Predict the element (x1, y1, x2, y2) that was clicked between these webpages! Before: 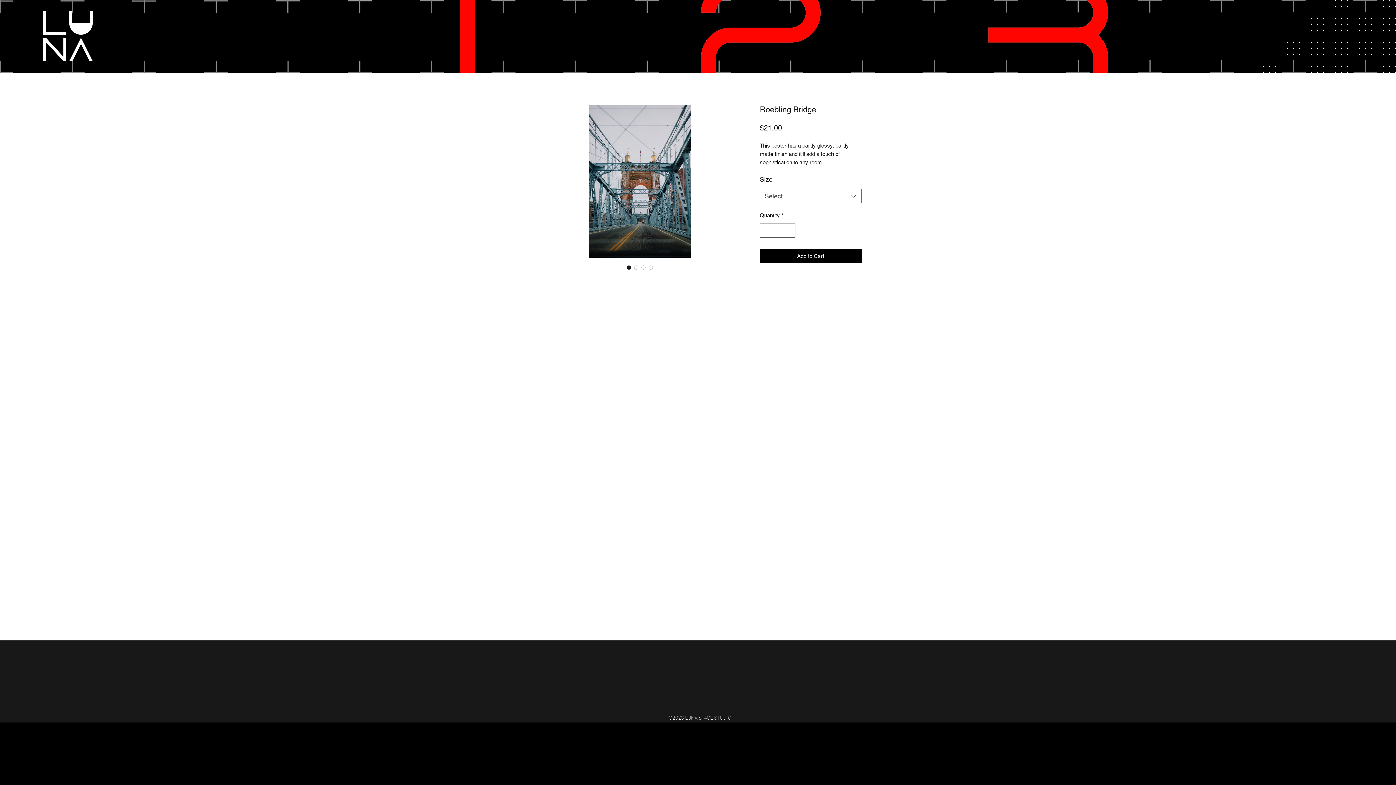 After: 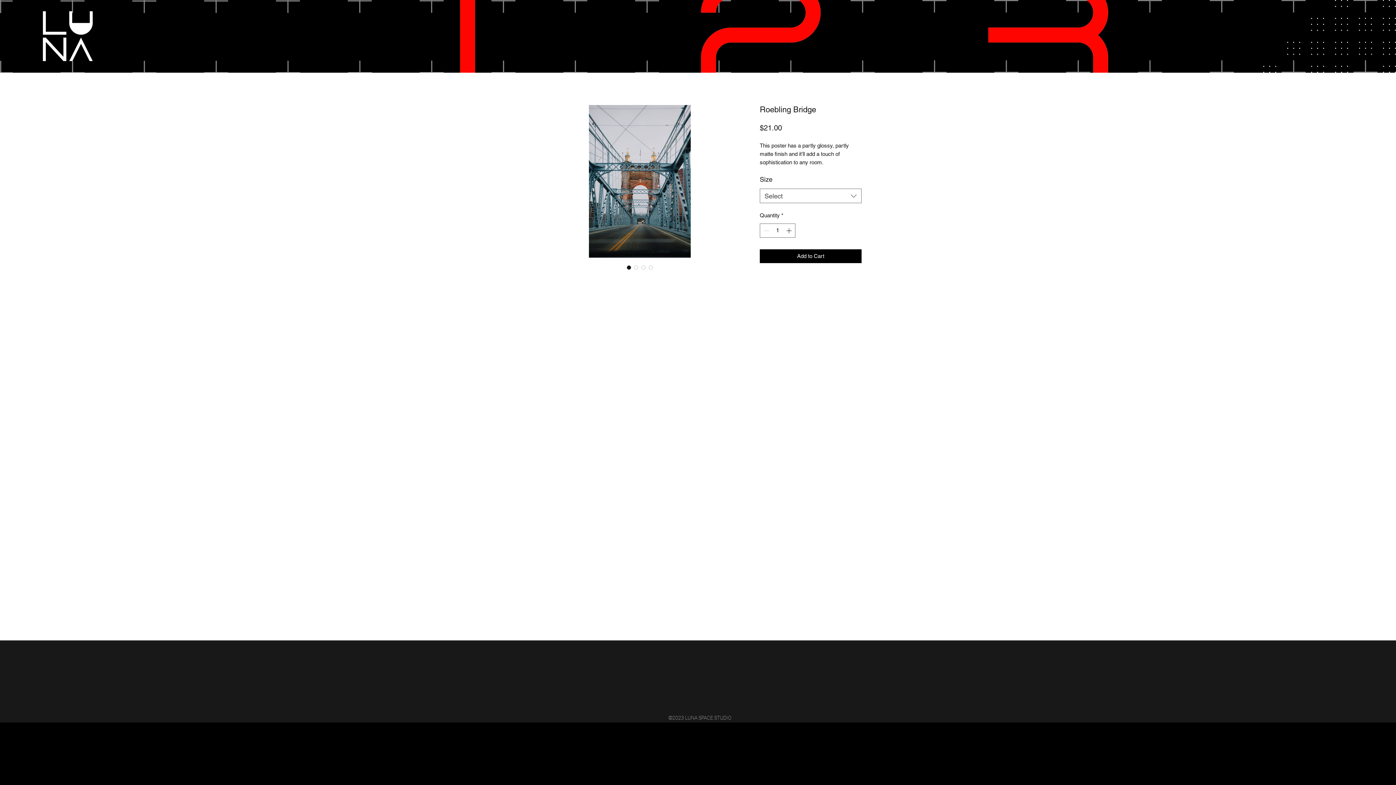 Action: bbox: (625, 264, 632, 271) label: Image selector: Roebling Bridge